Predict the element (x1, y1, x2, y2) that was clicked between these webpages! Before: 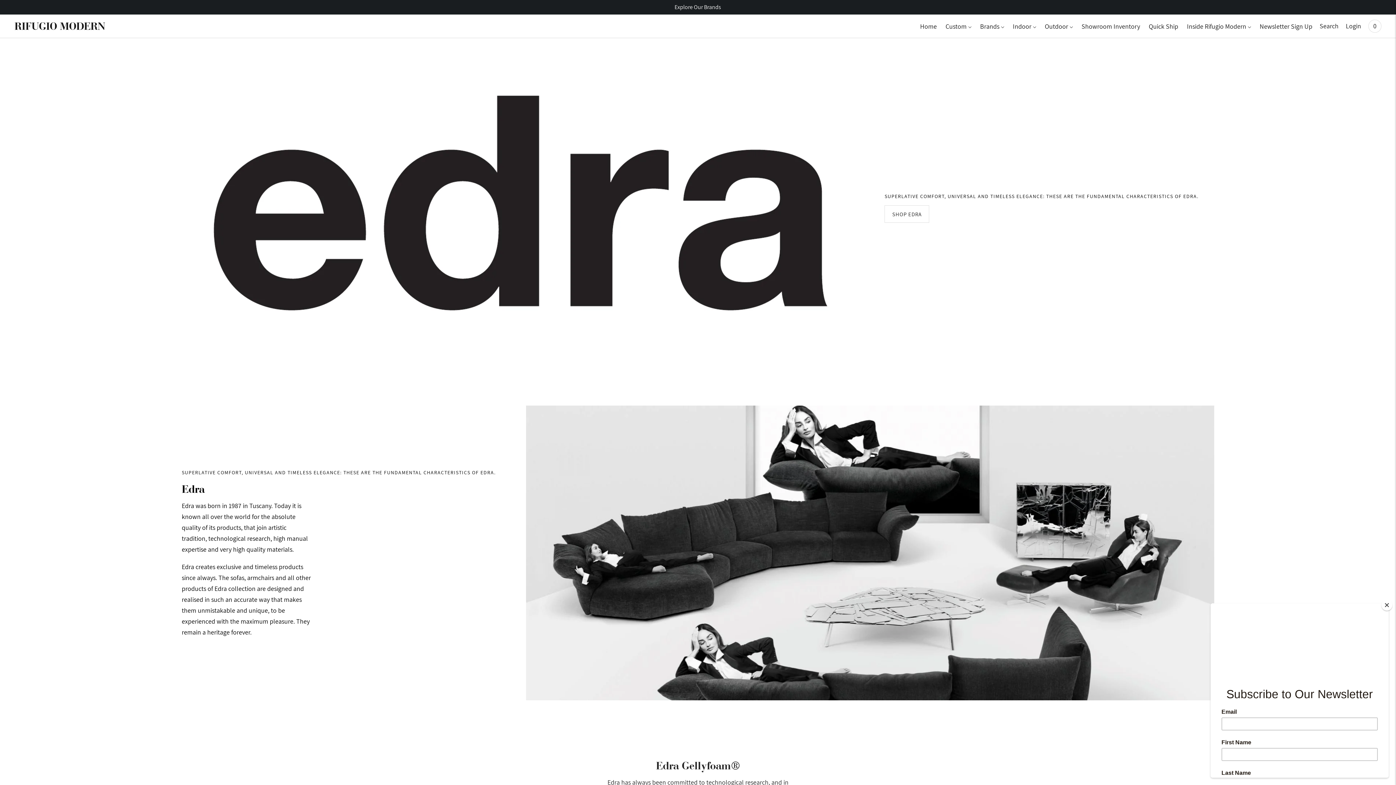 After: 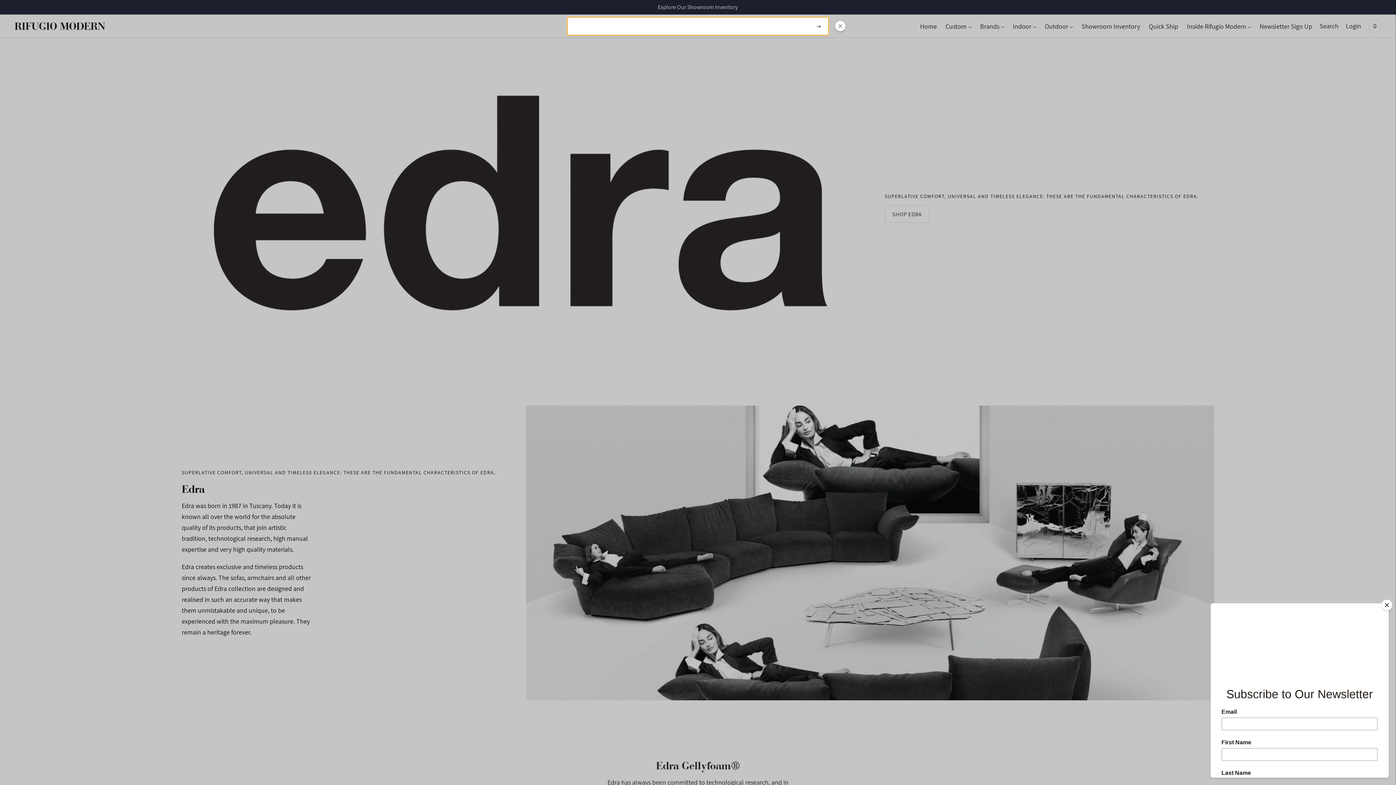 Action: label: Search bbox: (1320, 18, 1338, 34)